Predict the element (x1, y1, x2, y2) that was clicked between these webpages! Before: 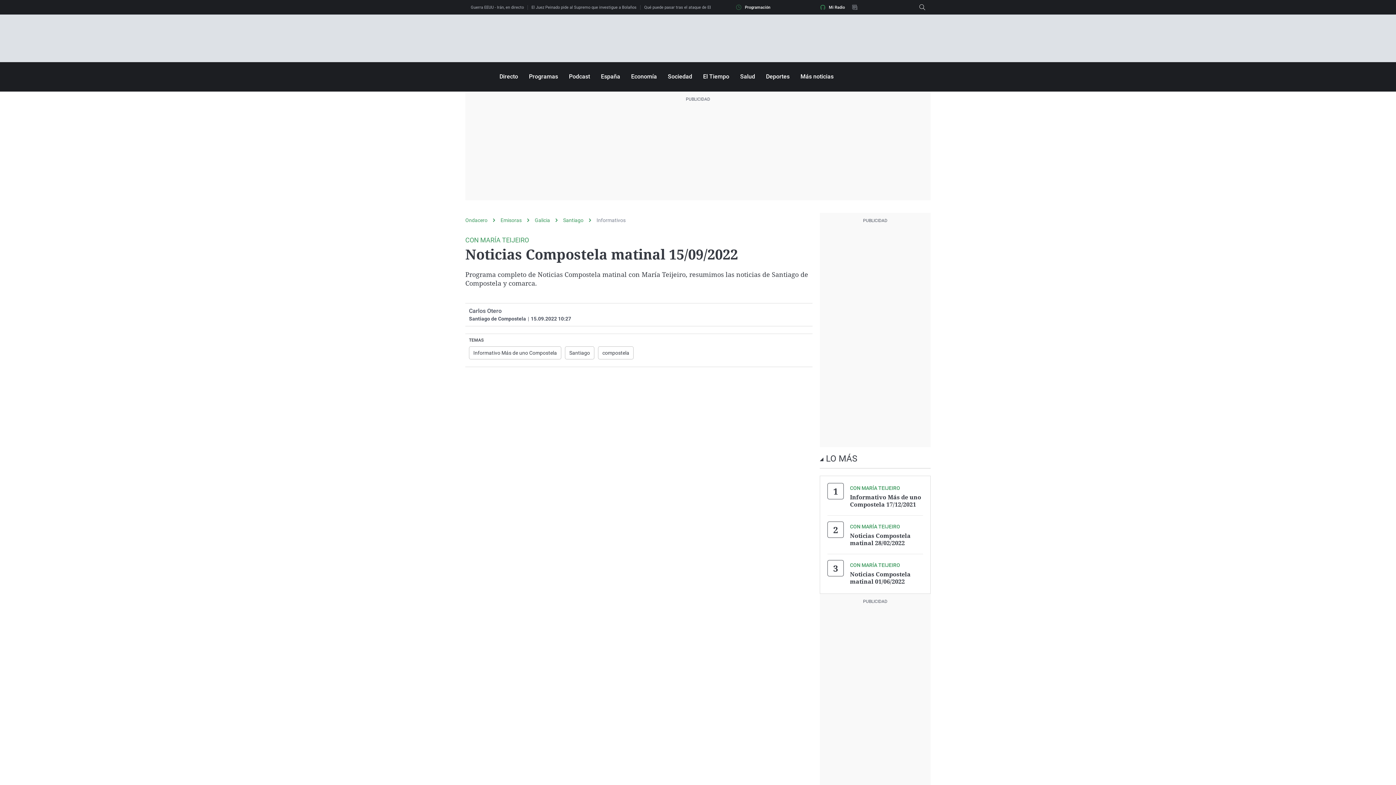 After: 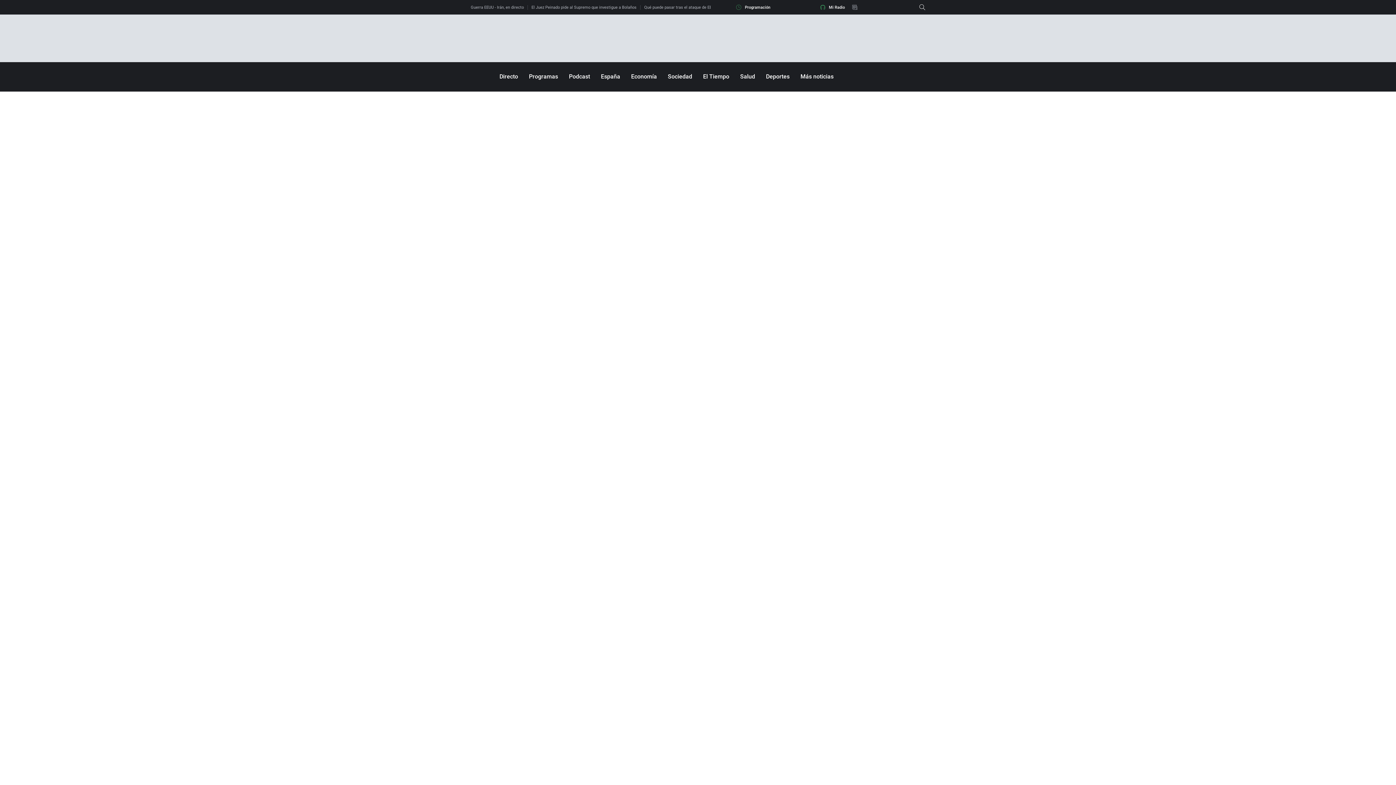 Action: label: Emisoras bbox: (500, 217, 534, 223)